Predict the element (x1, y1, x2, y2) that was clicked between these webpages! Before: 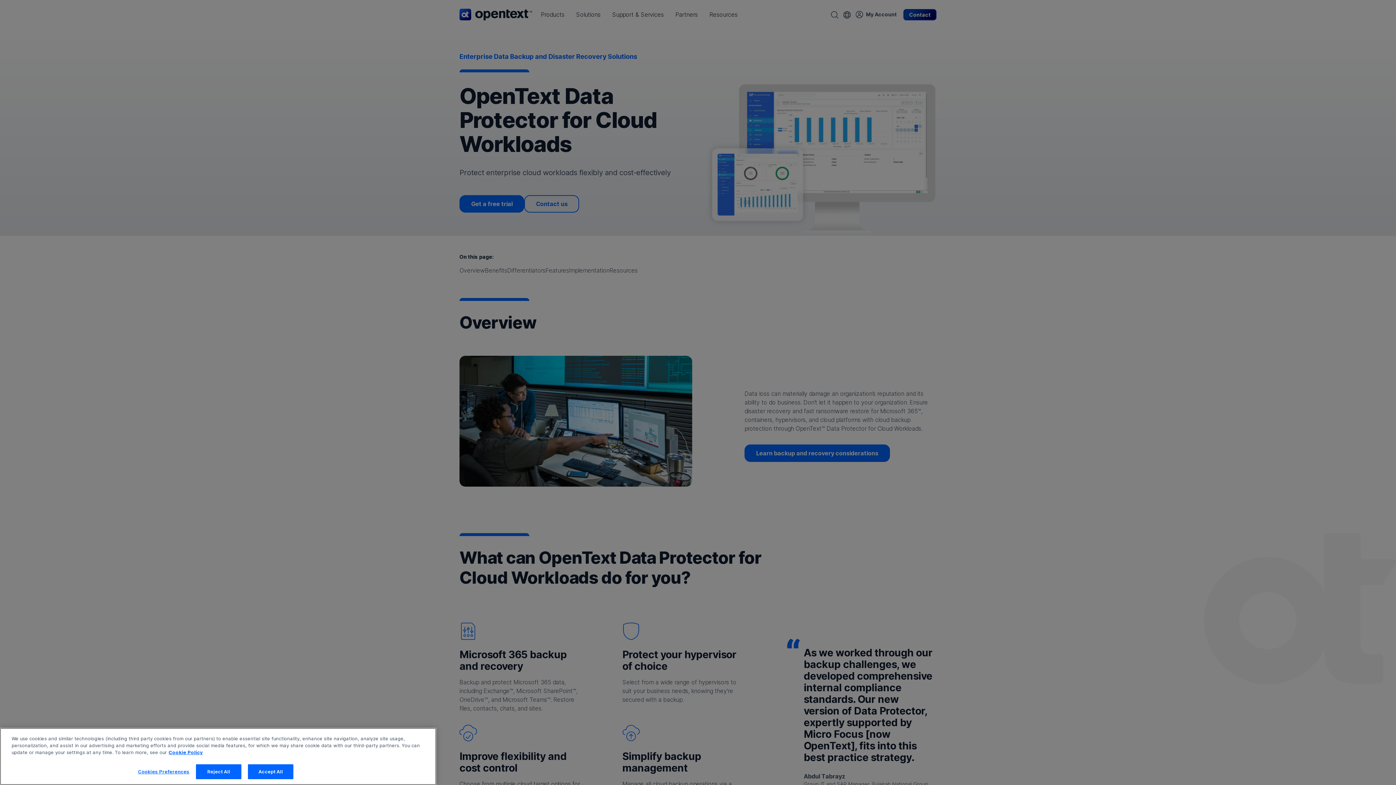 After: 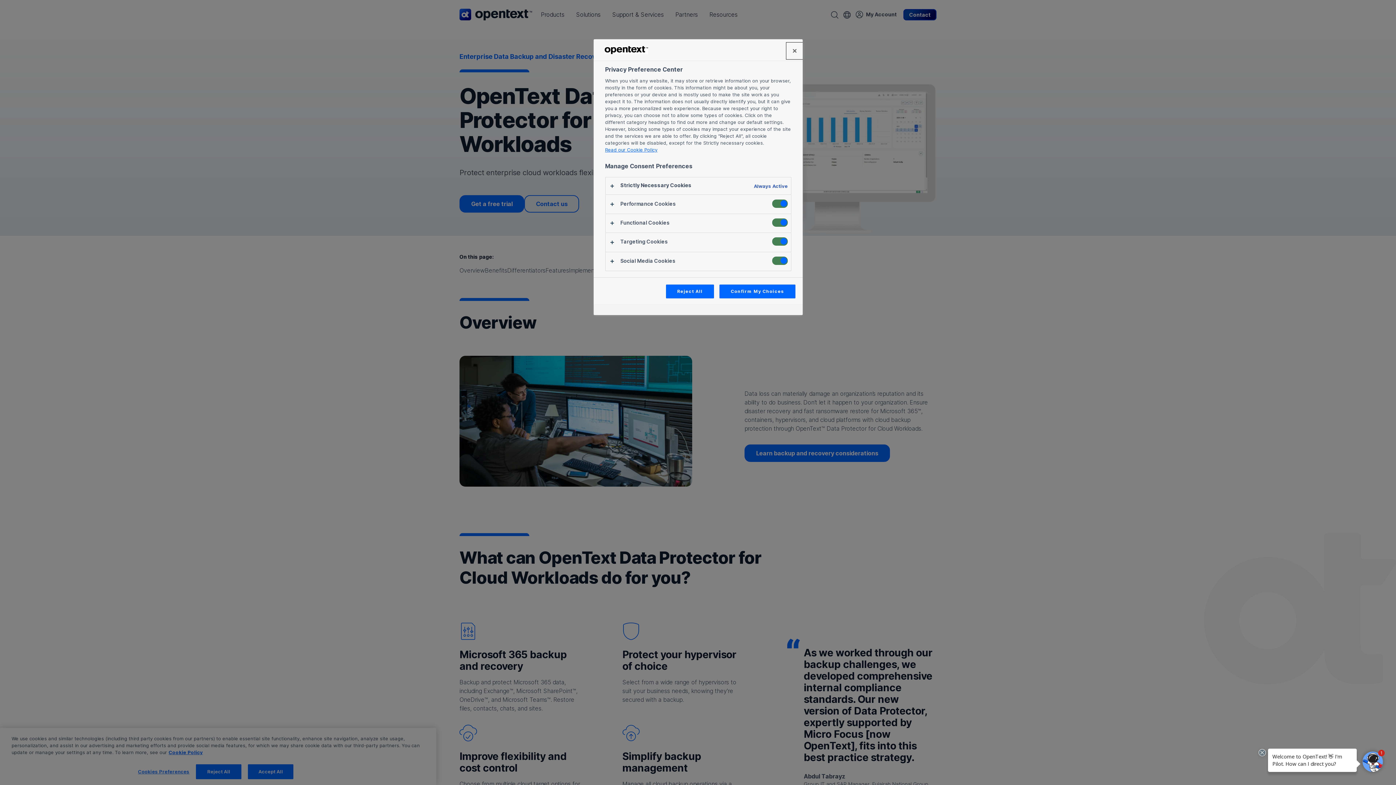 Action: bbox: (138, 765, 189, 779) label: Cookies Preferences